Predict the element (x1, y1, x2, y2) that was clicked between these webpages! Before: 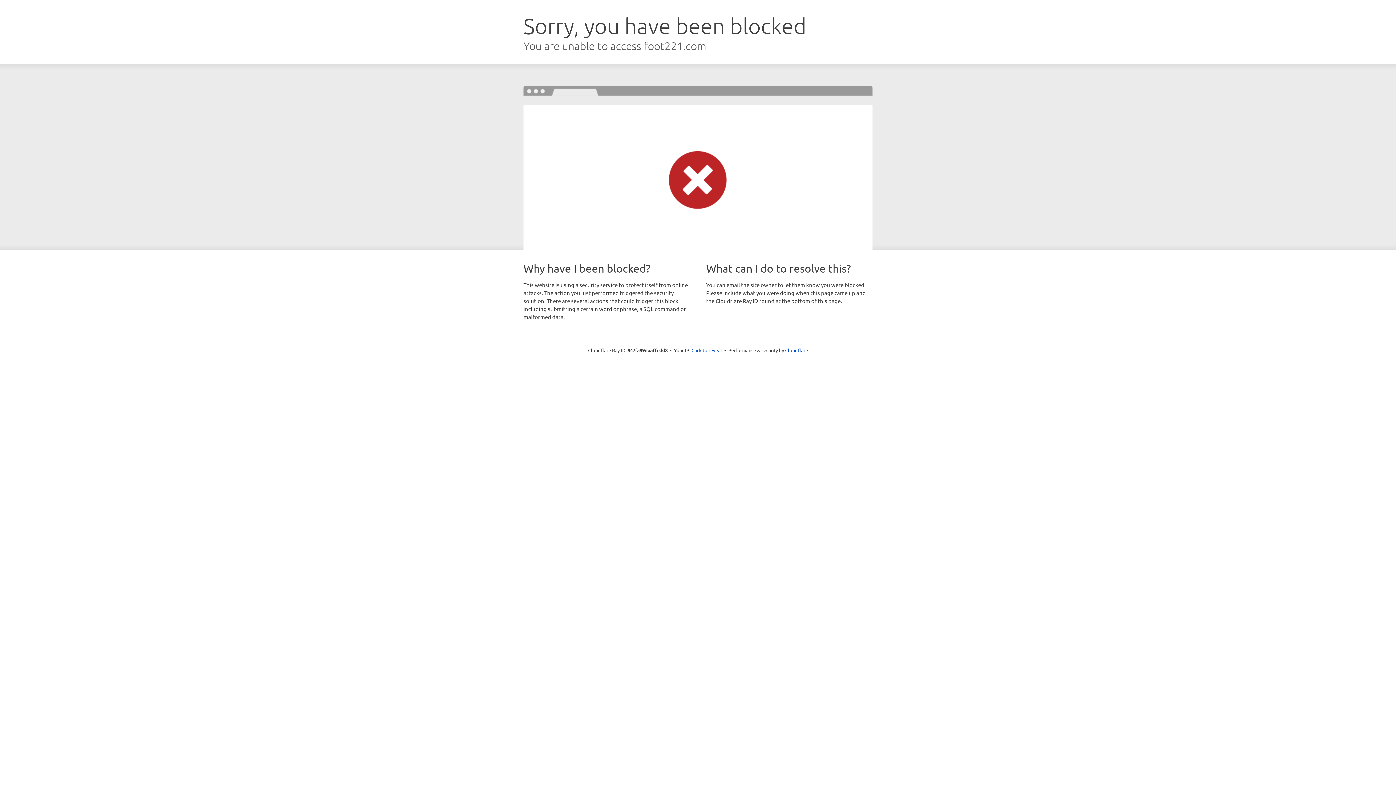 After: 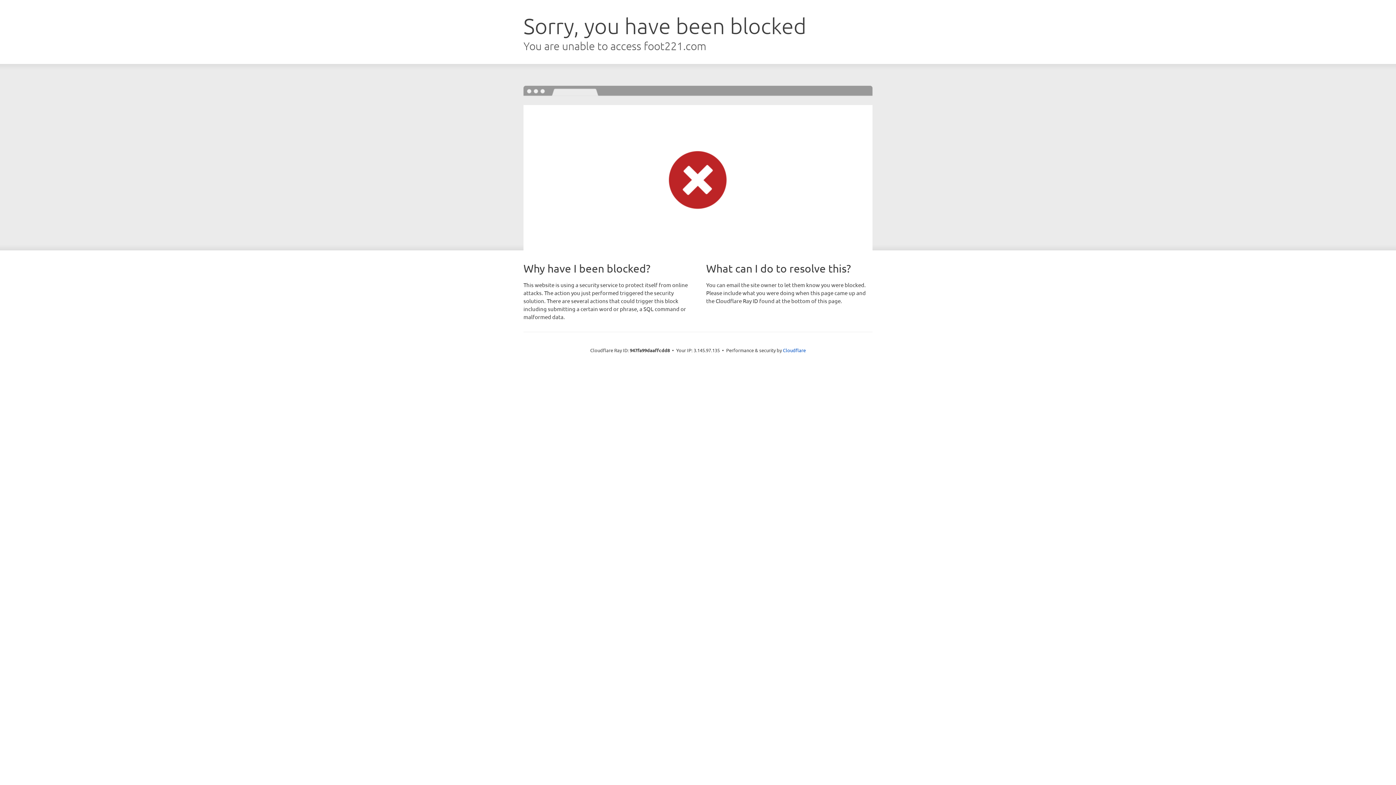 Action: bbox: (691, 346, 722, 353) label: Click to reveal